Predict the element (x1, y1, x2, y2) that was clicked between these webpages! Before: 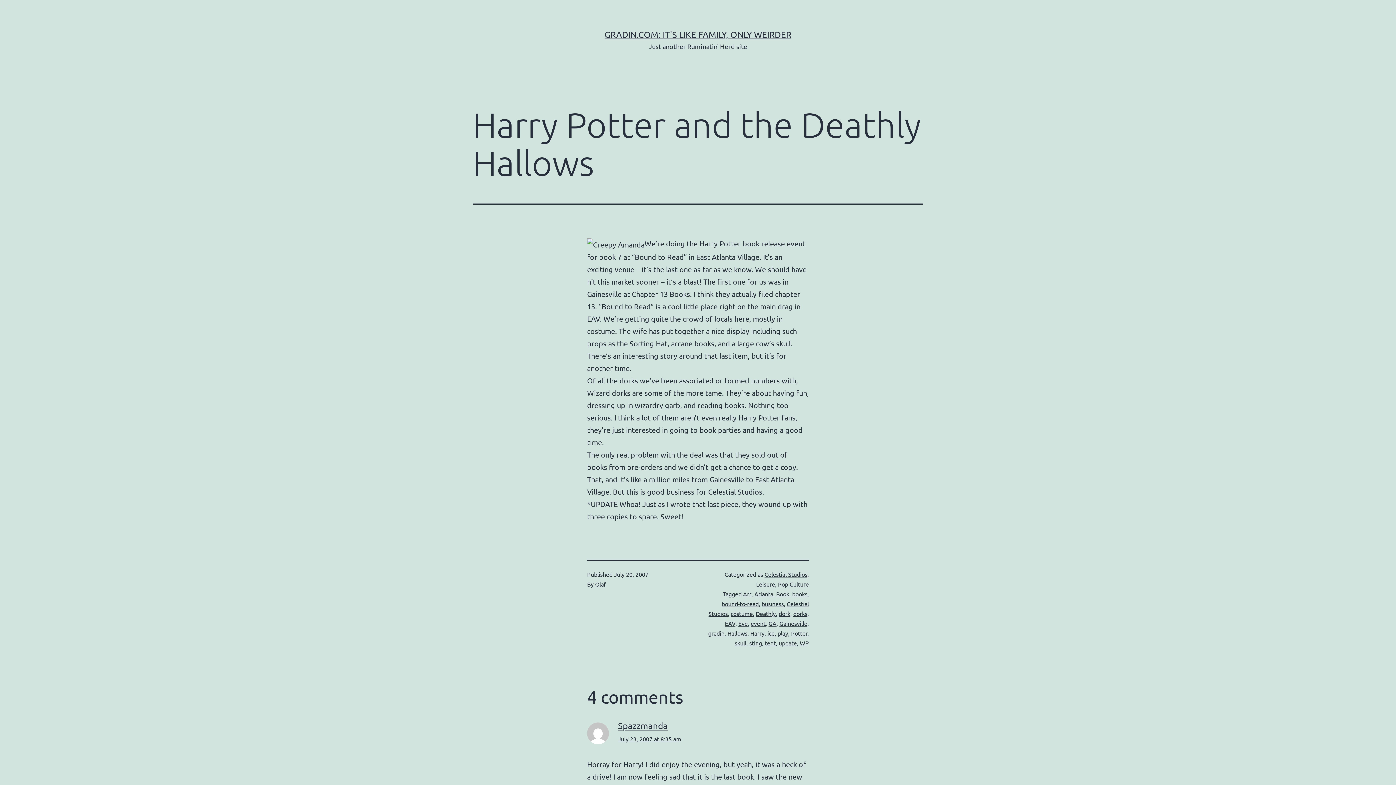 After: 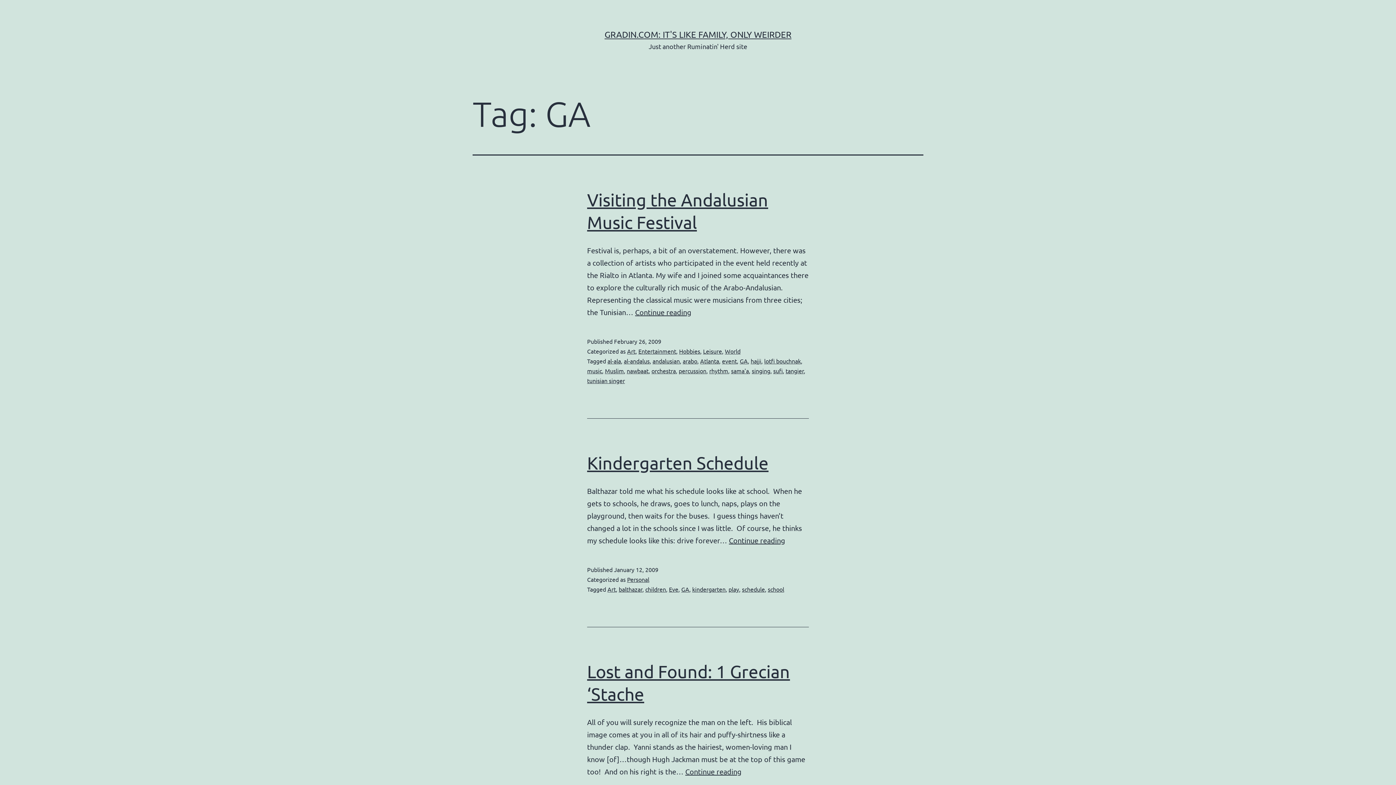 Action: bbox: (768, 619, 776, 627) label: GA